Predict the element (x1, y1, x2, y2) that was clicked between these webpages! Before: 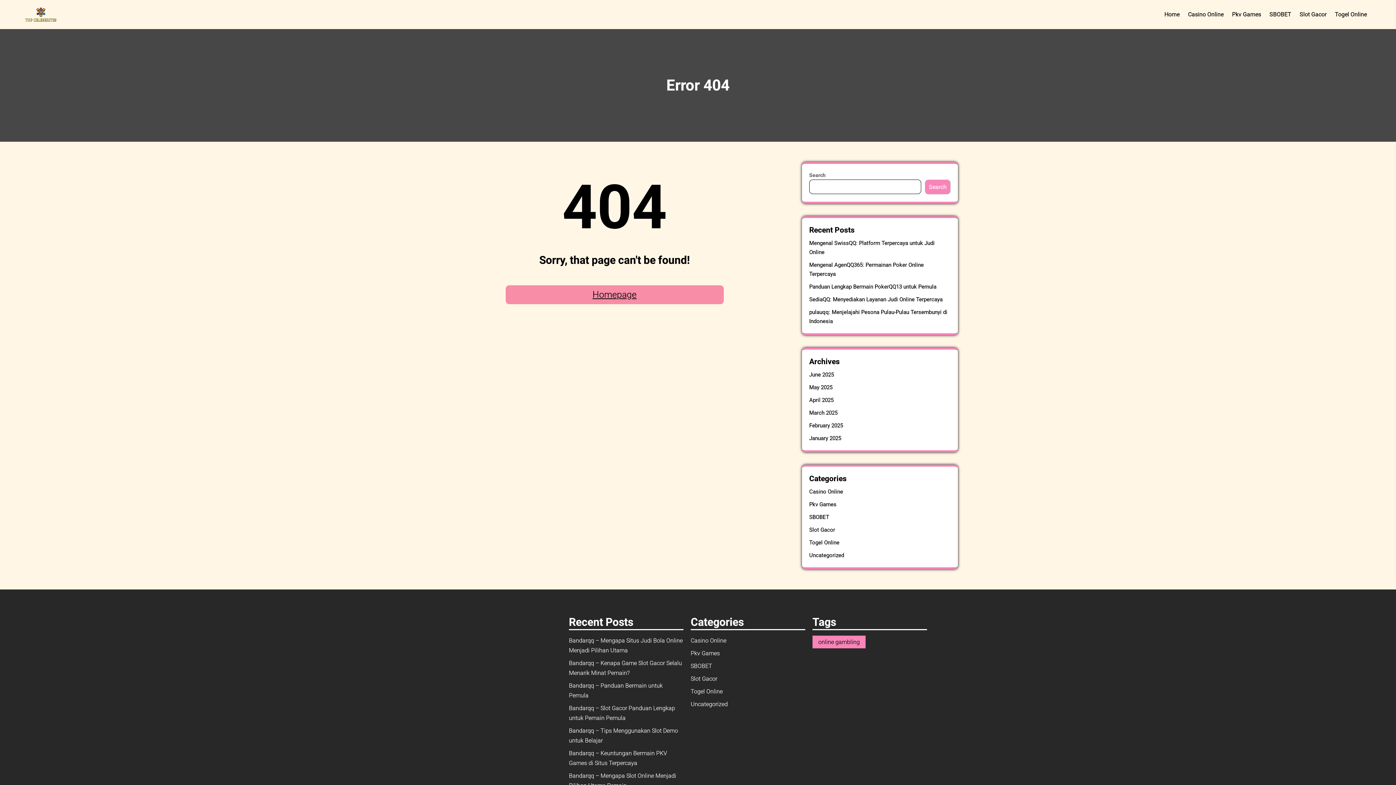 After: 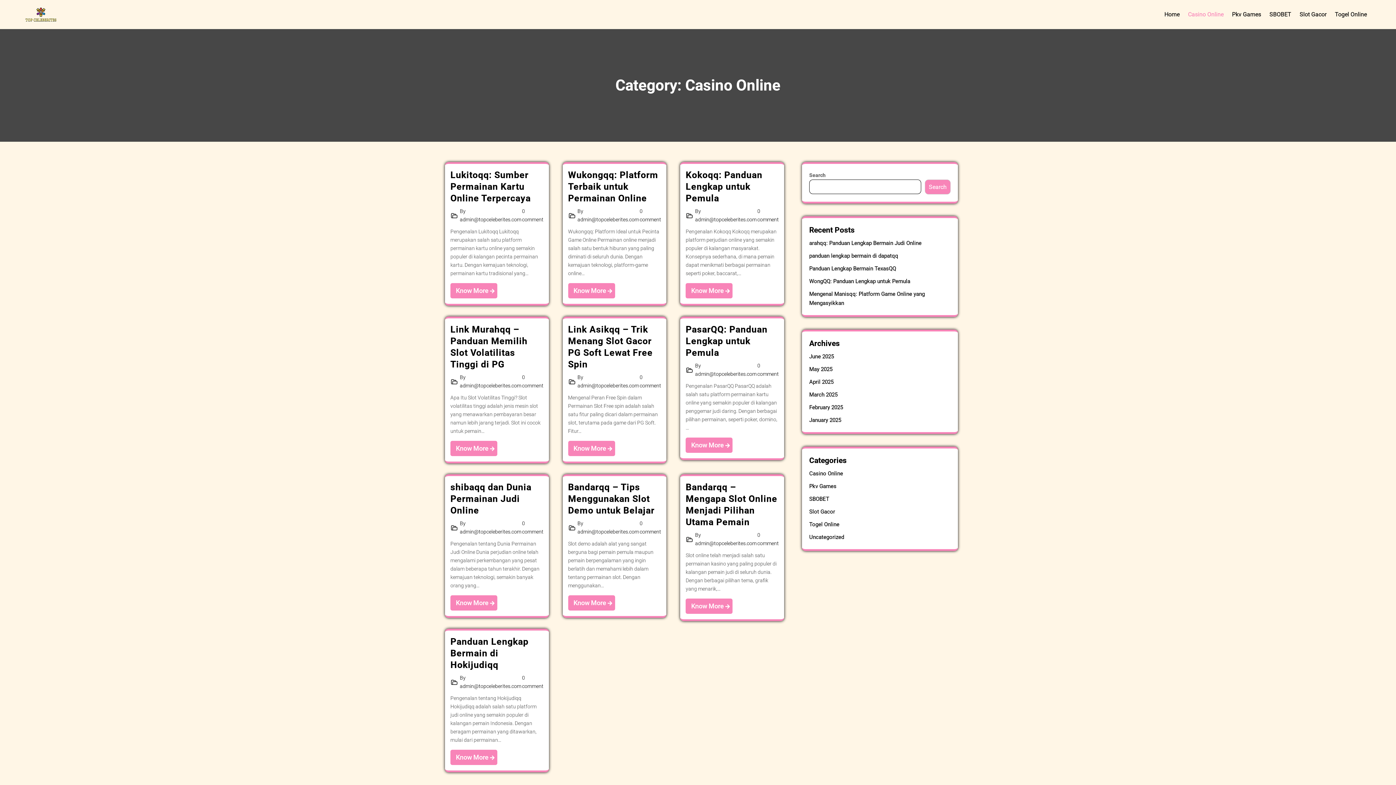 Action: label: Casino Online bbox: (1188, 10, 1224, 18)